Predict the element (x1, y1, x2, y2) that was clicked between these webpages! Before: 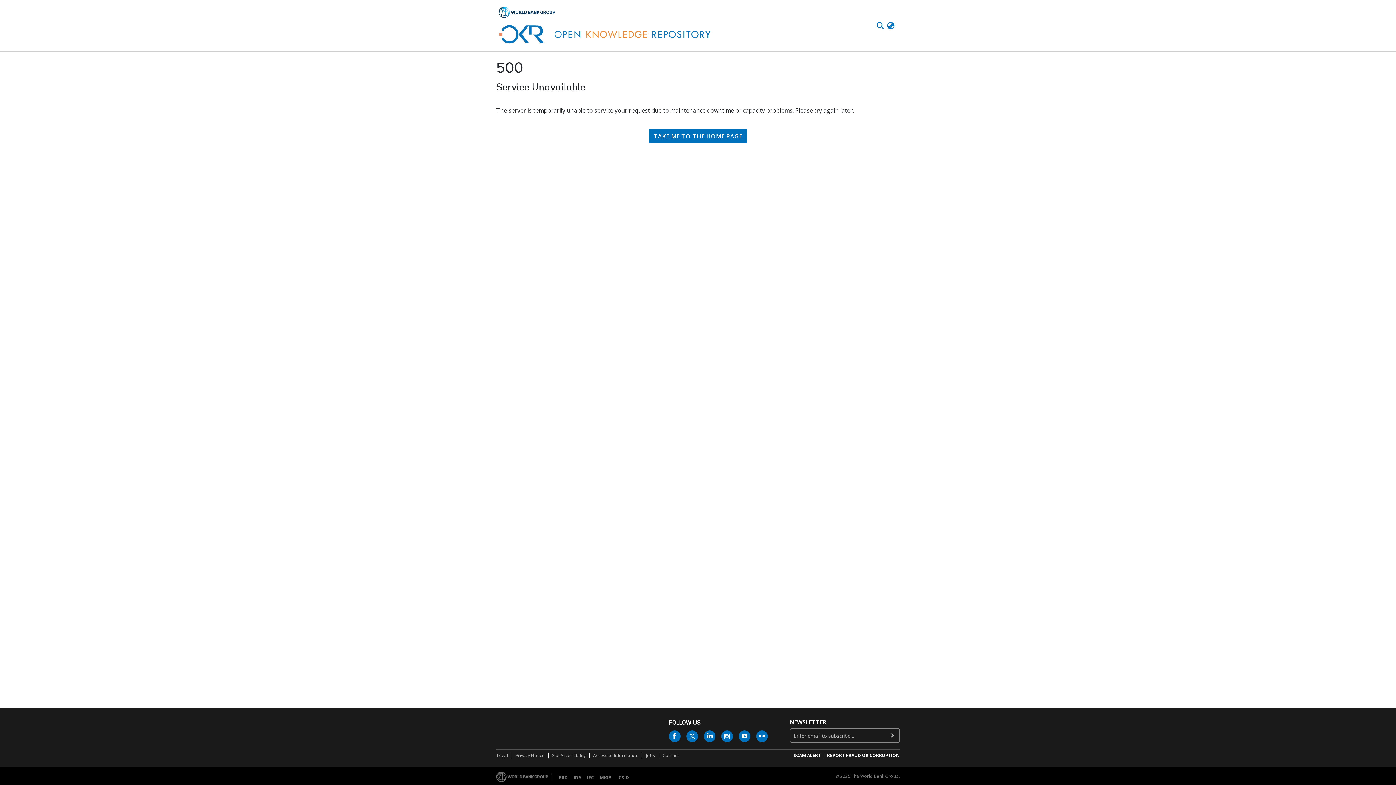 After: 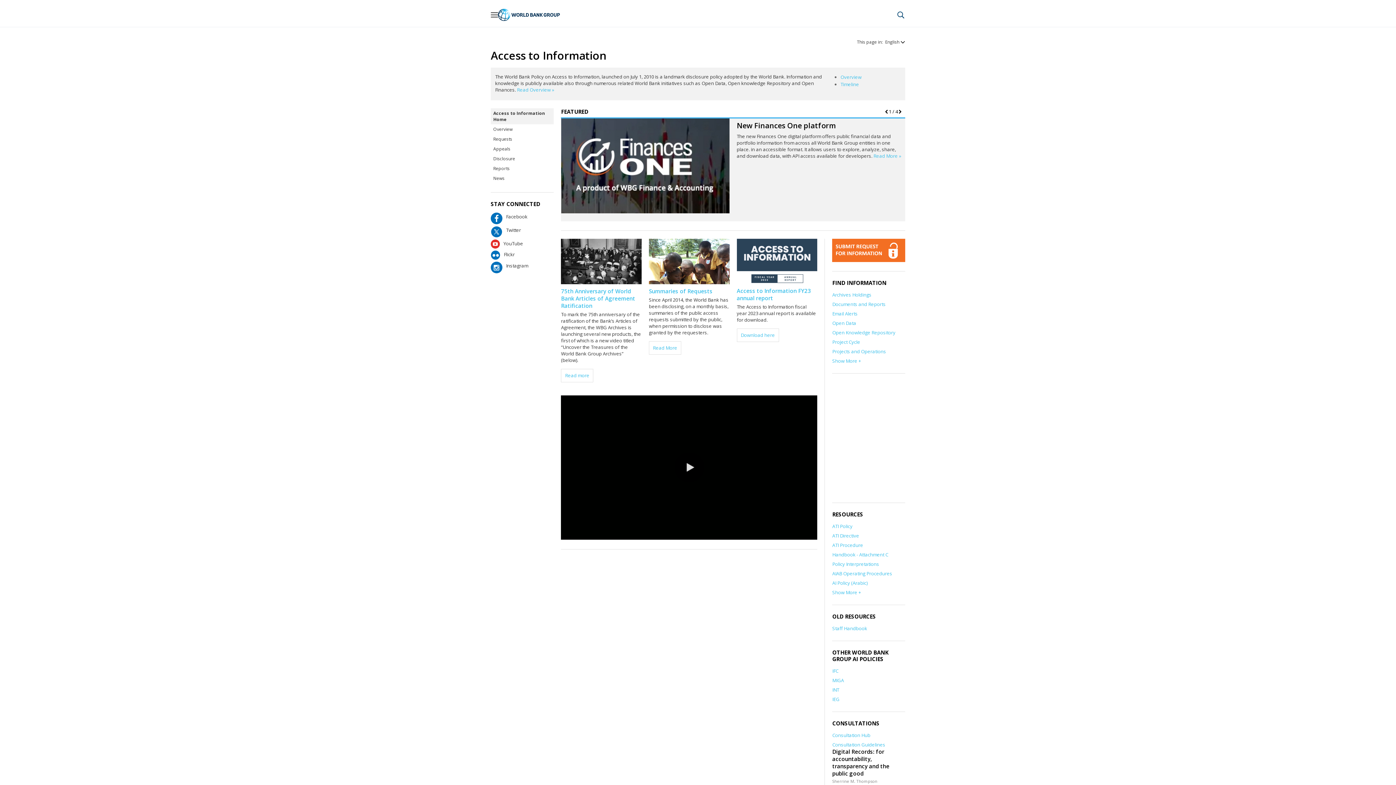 Action: label: Access to Information bbox: (592, 752, 639, 759)